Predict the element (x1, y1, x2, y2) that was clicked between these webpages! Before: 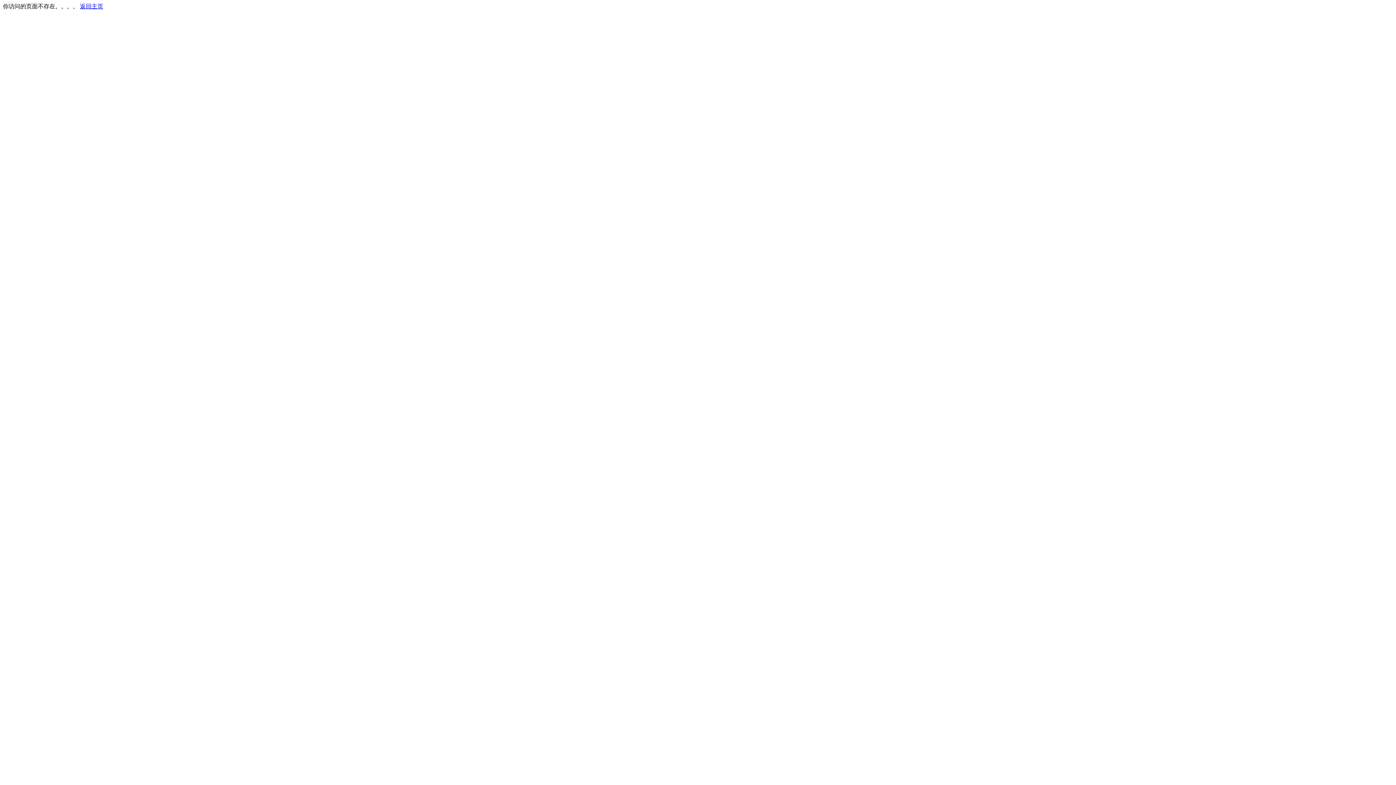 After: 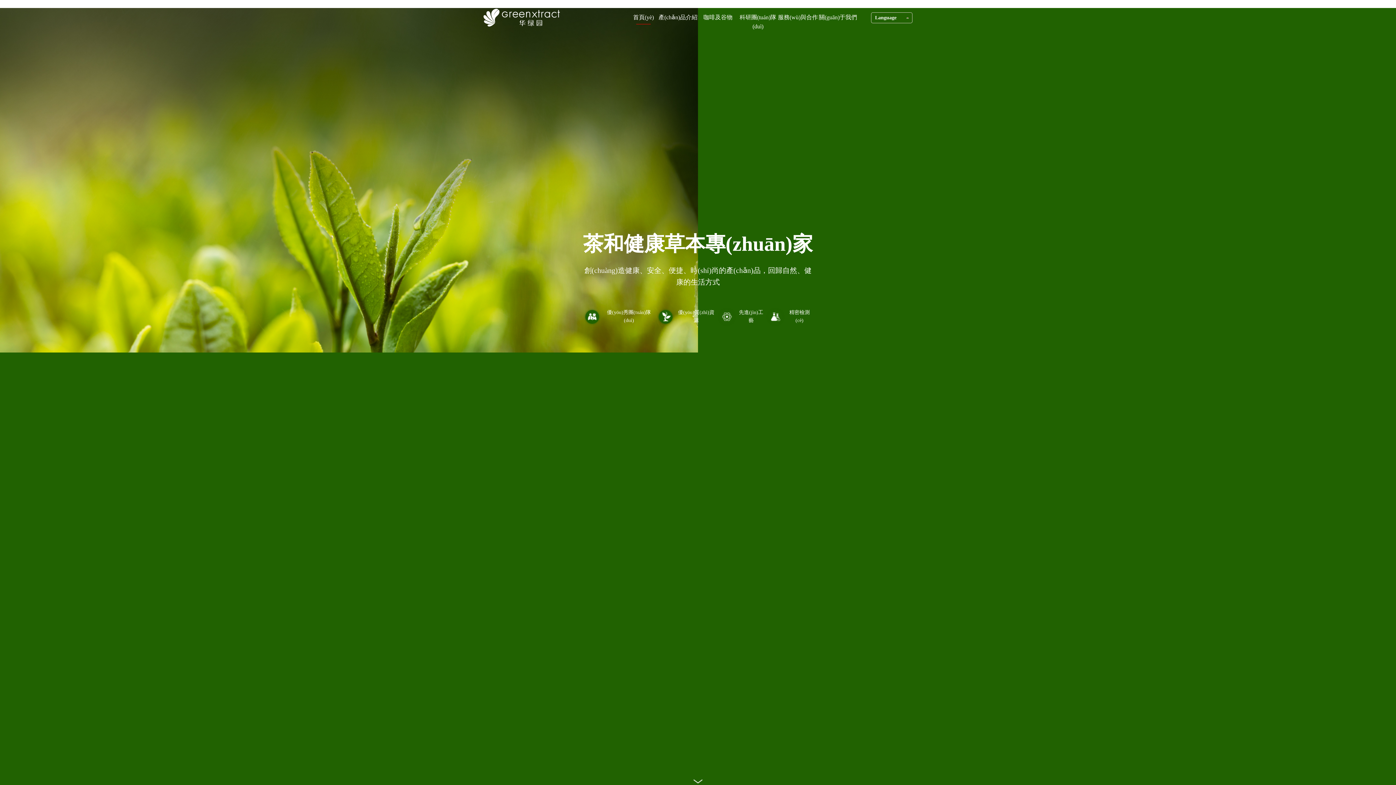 Action: label: 返回主页 bbox: (80, 3, 103, 9)